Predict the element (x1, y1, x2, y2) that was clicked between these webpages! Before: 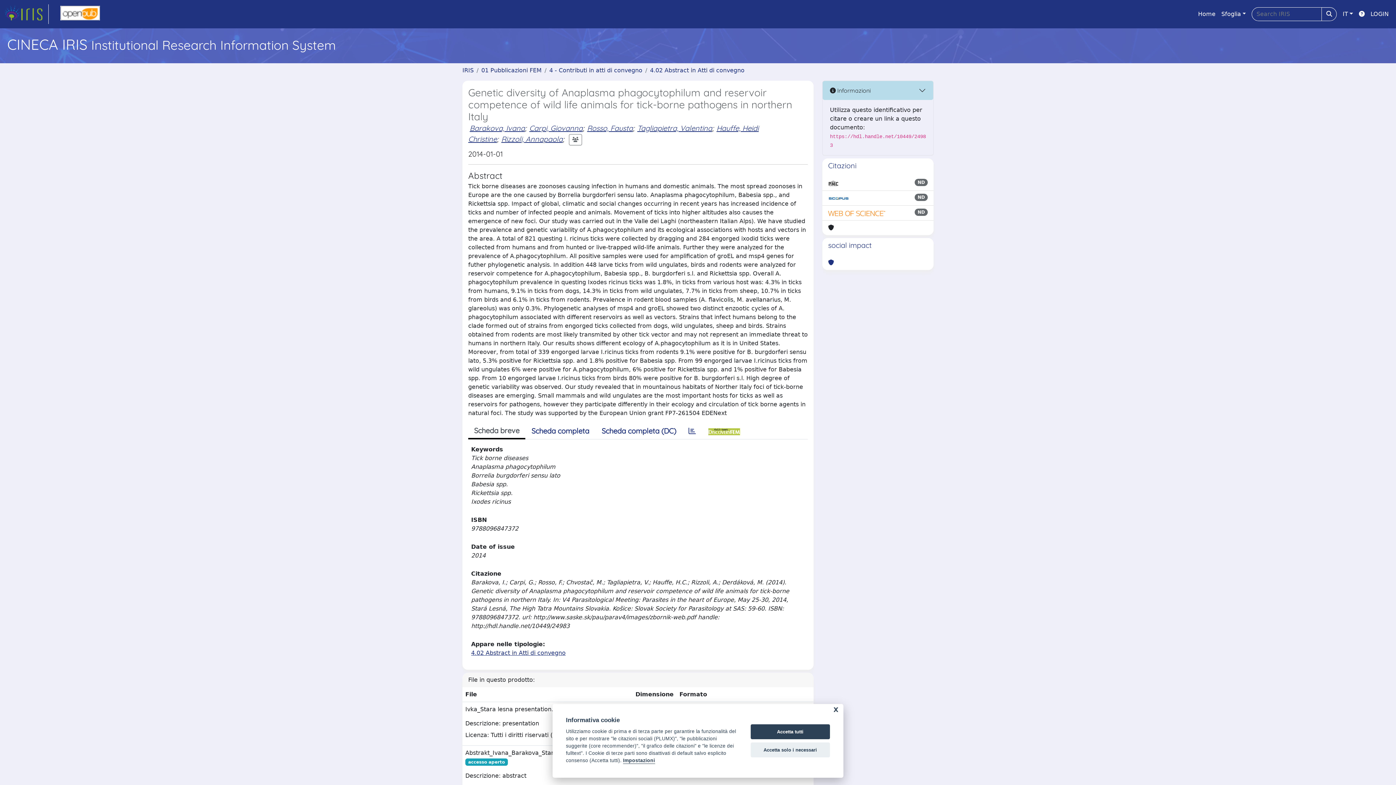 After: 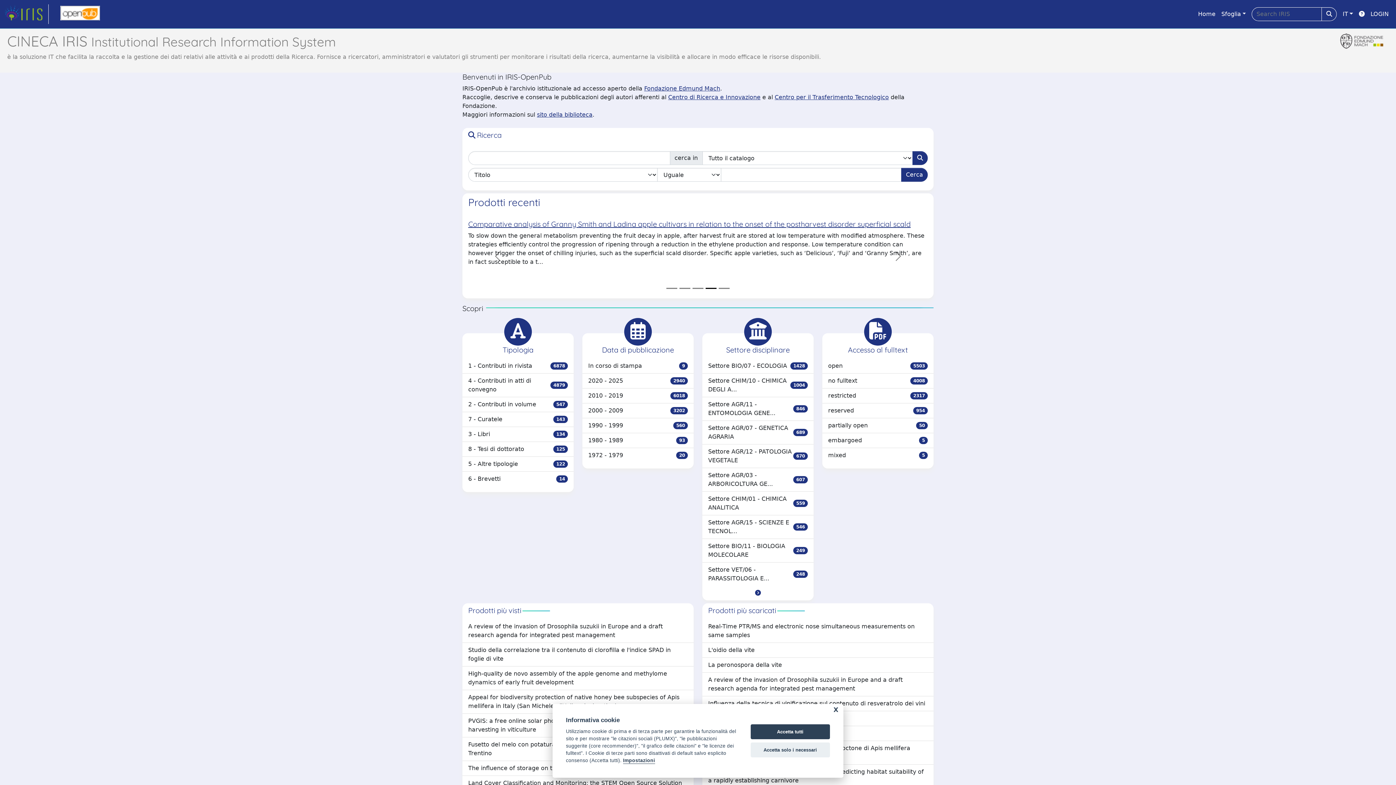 Action: label: IRIS bbox: (462, 66, 473, 73)